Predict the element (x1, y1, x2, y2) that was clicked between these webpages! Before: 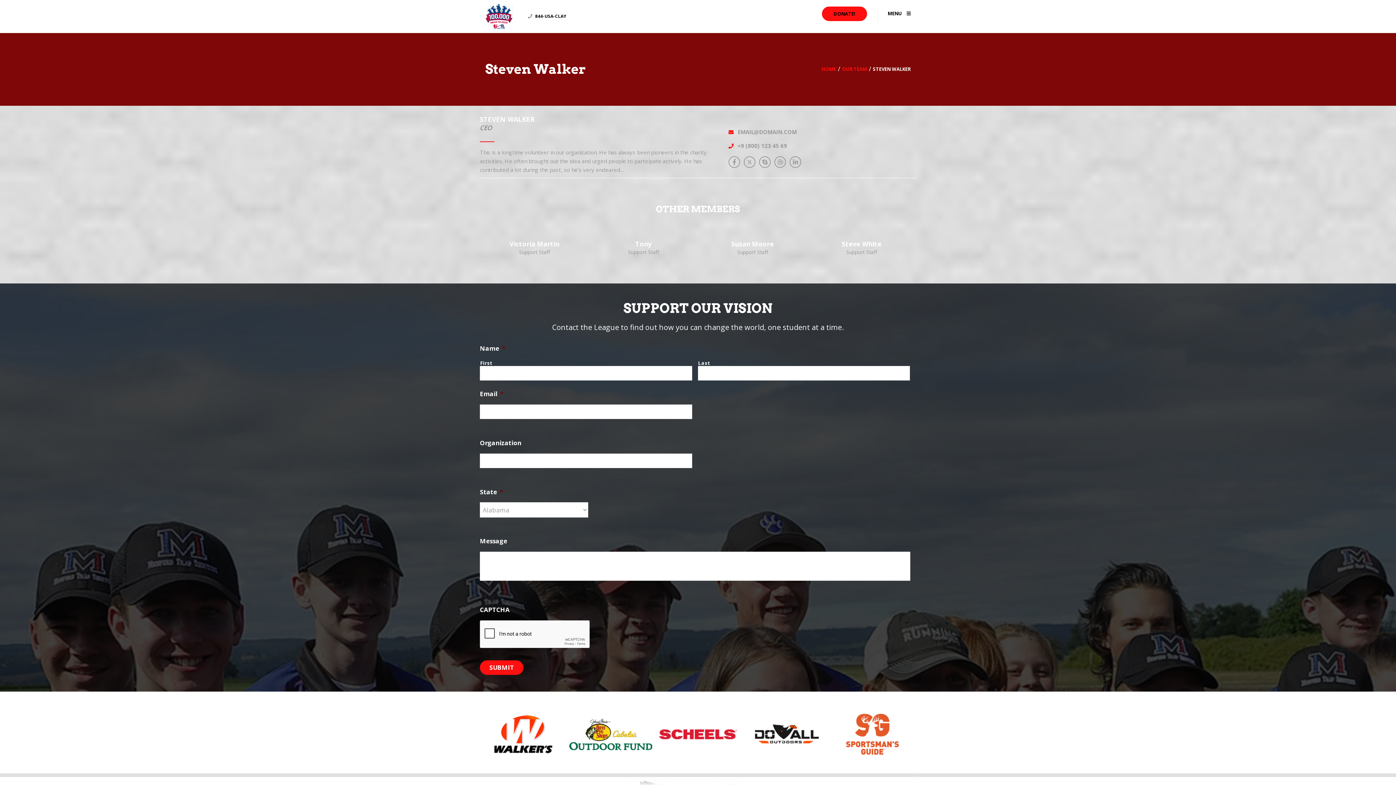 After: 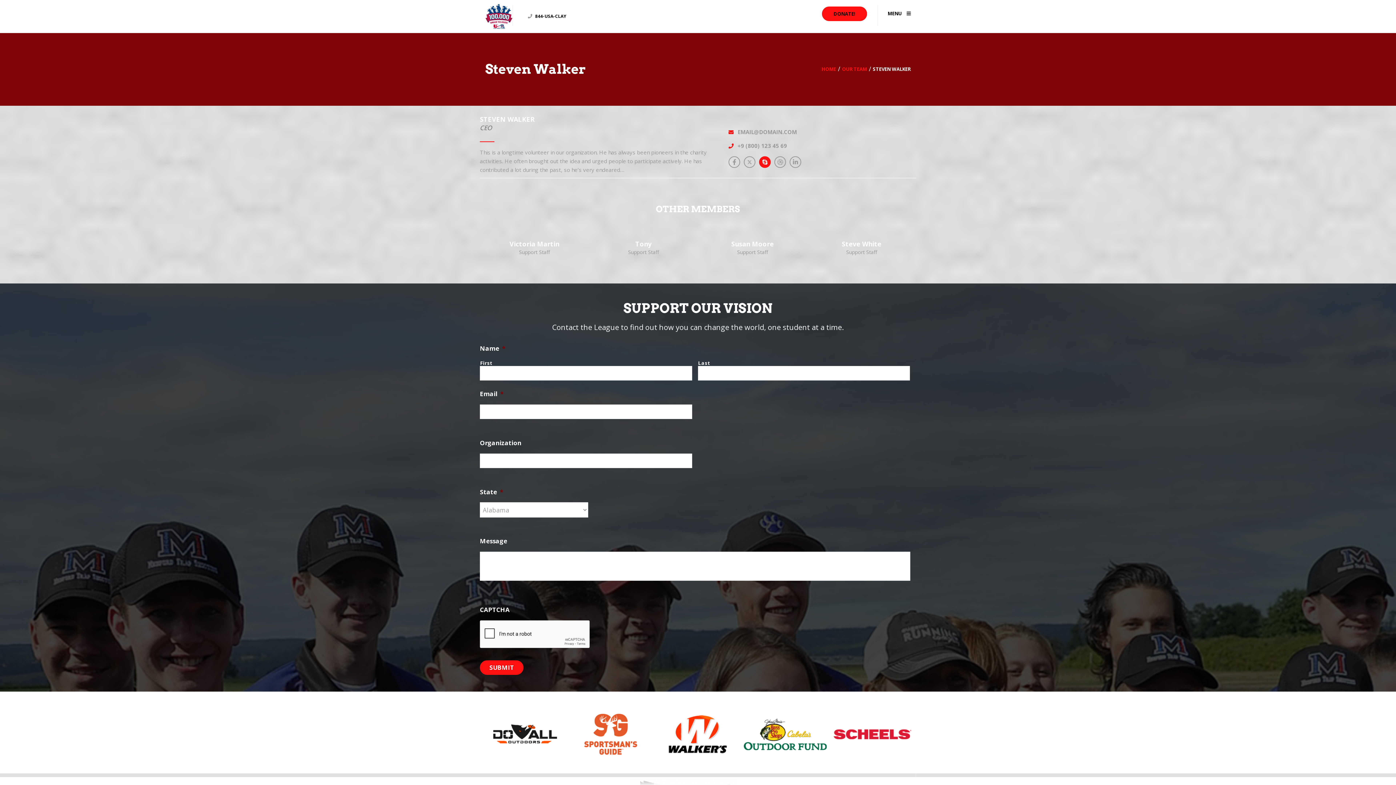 Action: bbox: (759, 156, 770, 168)